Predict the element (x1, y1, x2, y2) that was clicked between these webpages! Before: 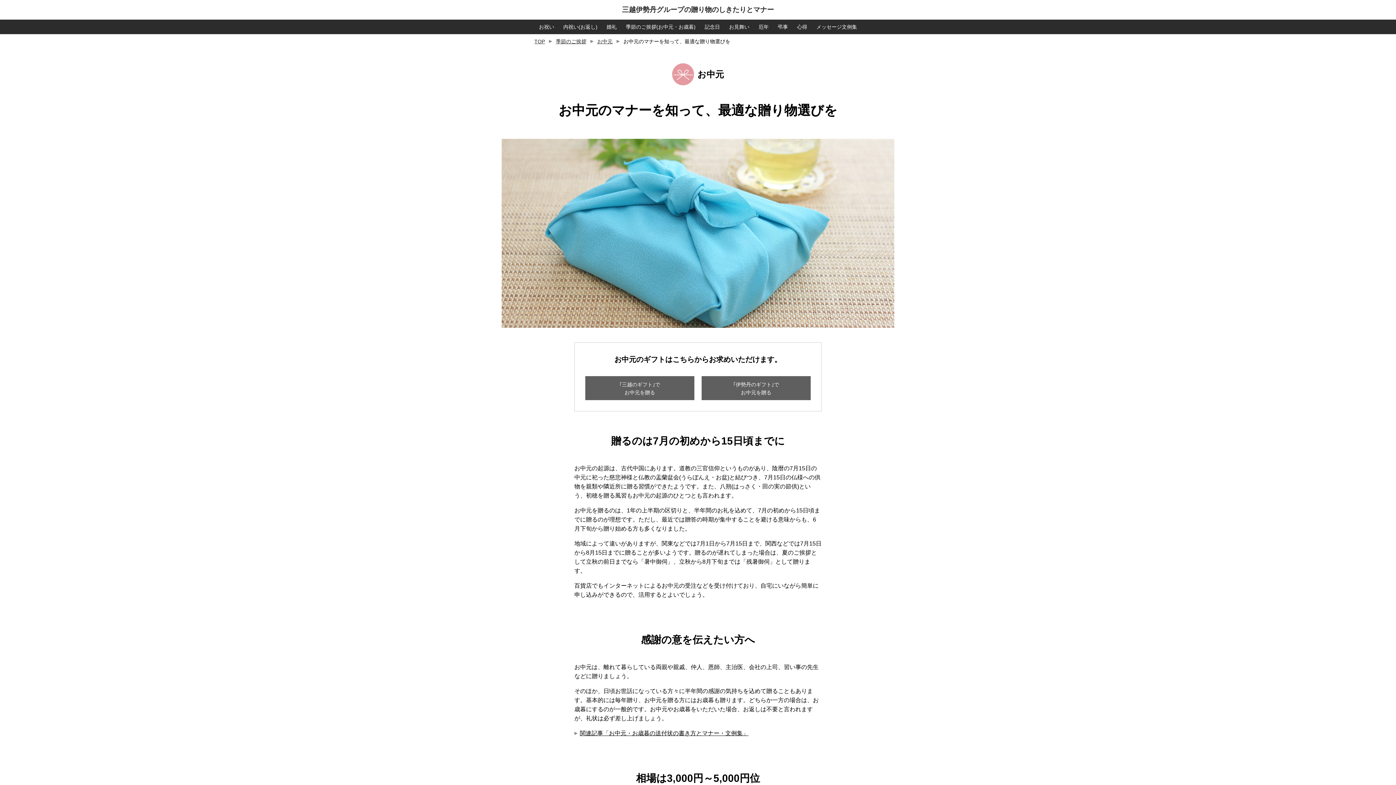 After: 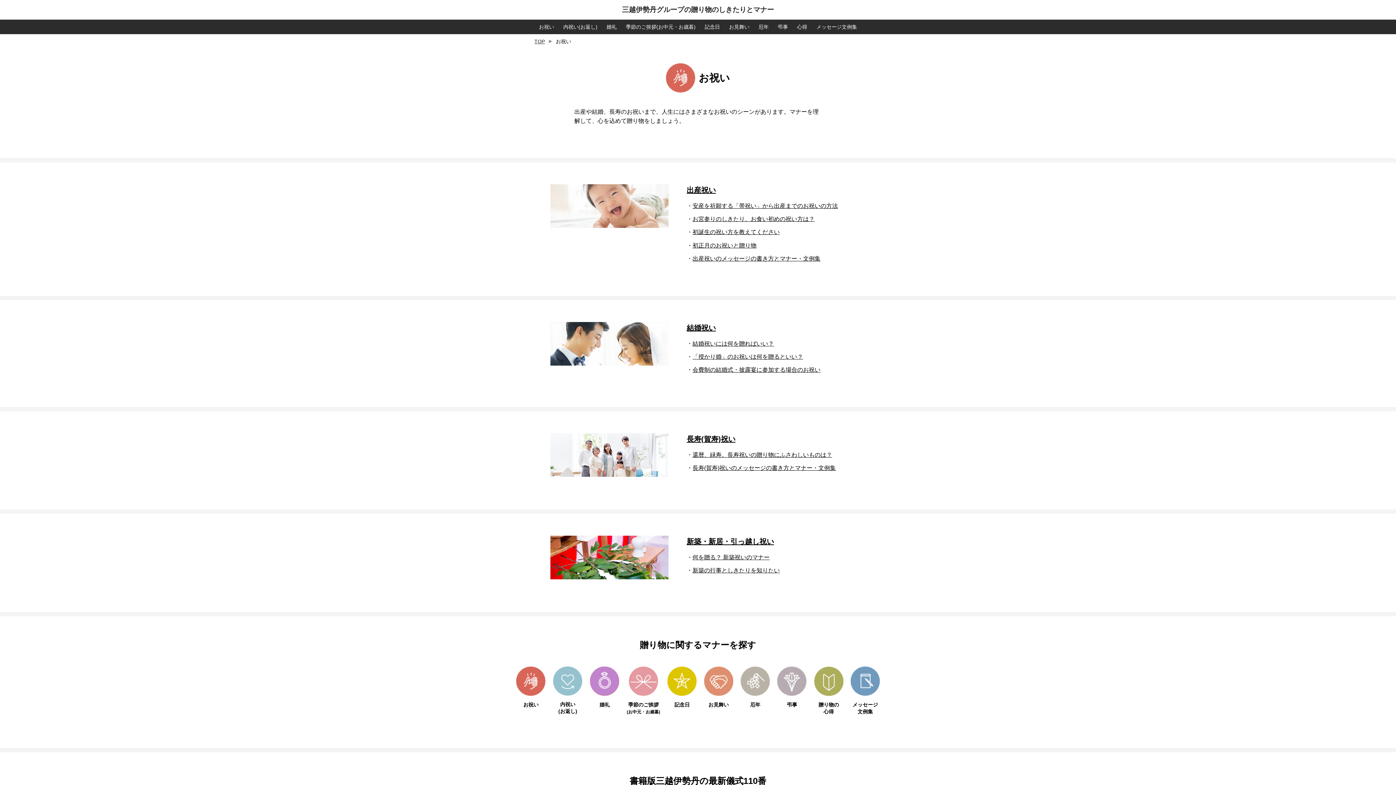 Action: label: お祝い bbox: (539, 22, 554, 30)